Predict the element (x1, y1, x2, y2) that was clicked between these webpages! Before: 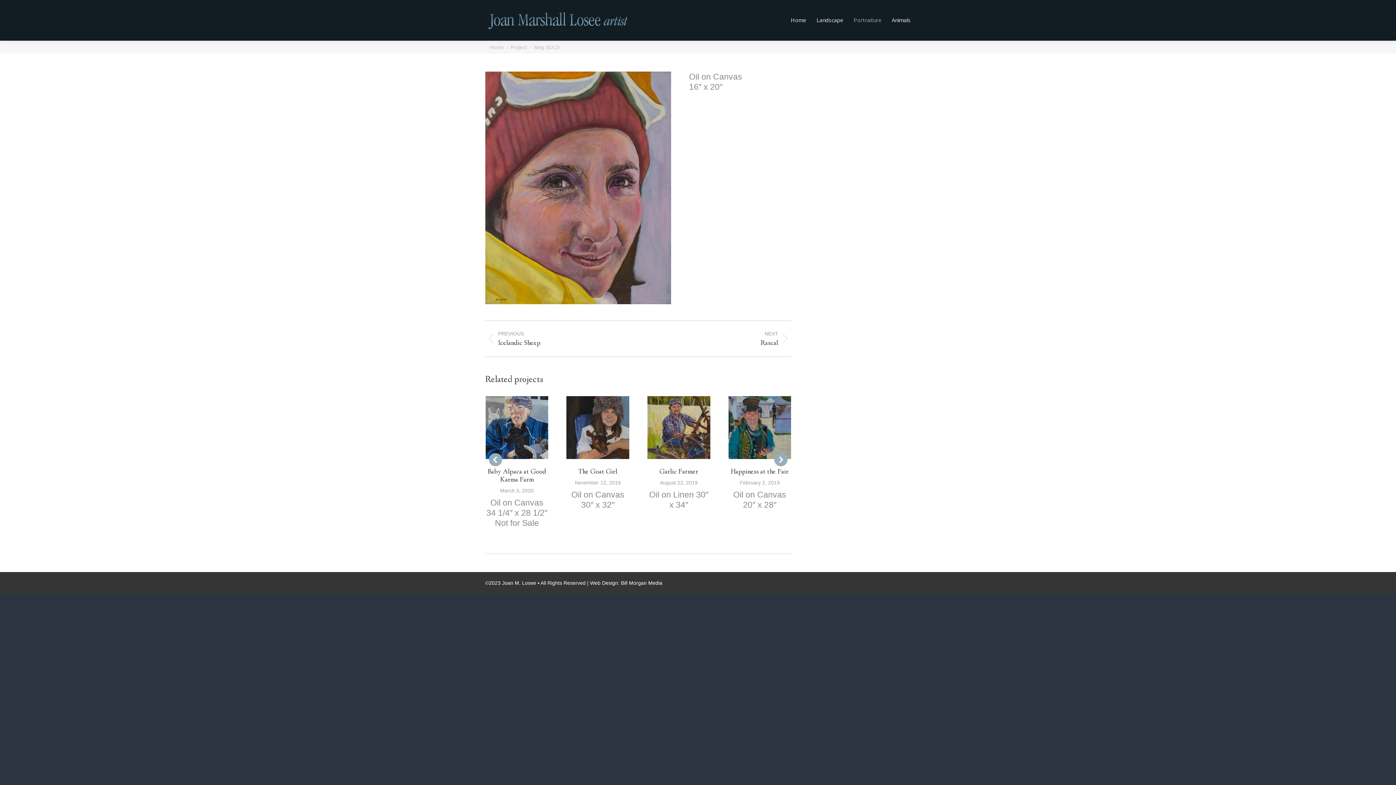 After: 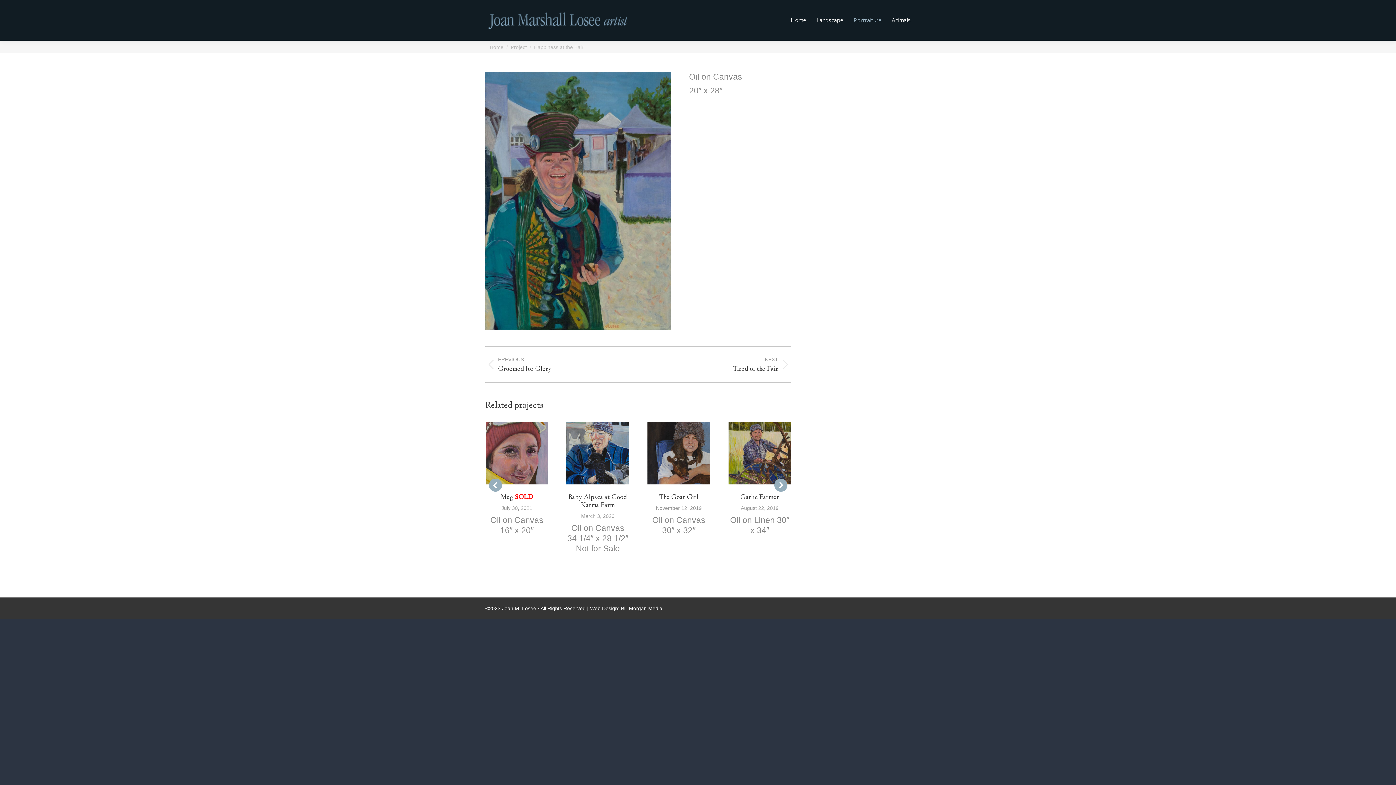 Action: label: Happiness at the Fair bbox: (731, 467, 788, 477)